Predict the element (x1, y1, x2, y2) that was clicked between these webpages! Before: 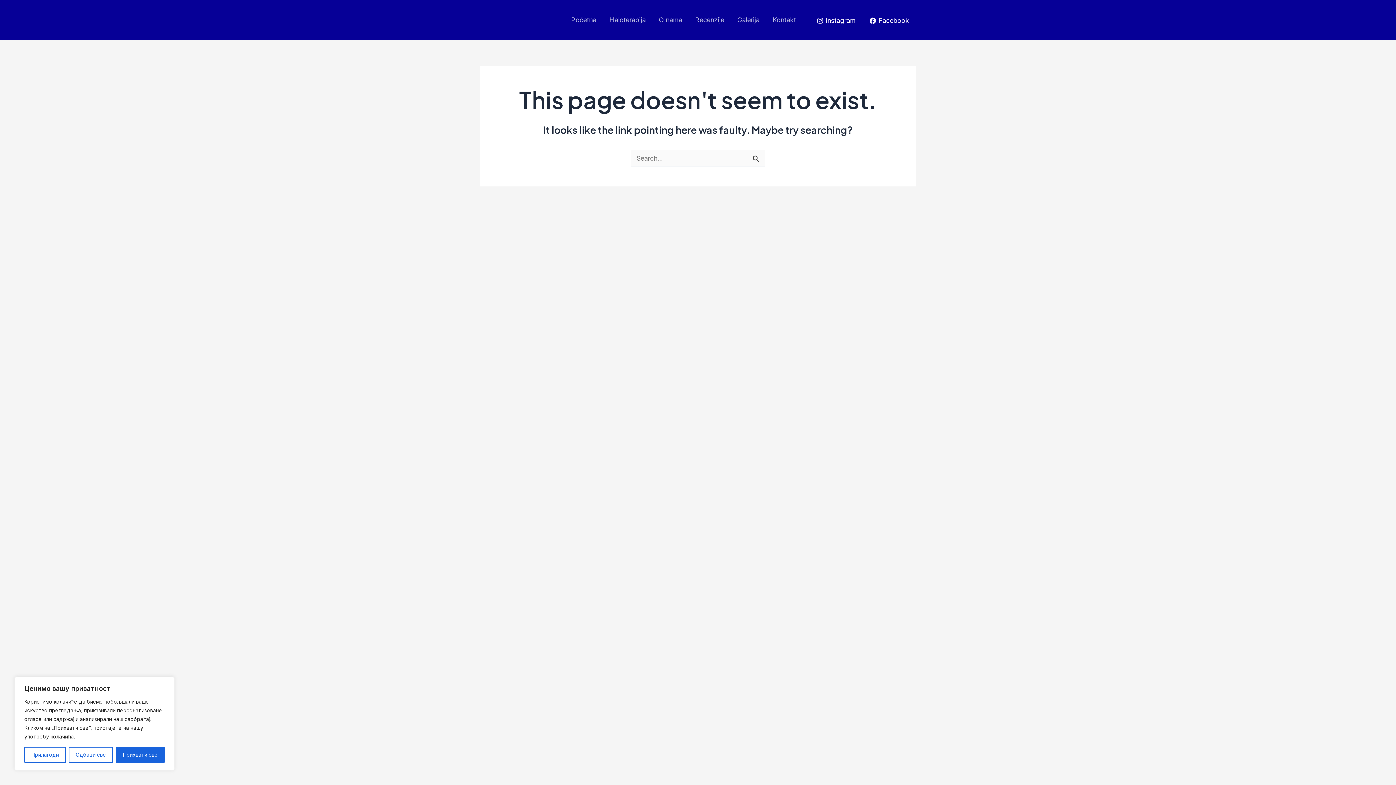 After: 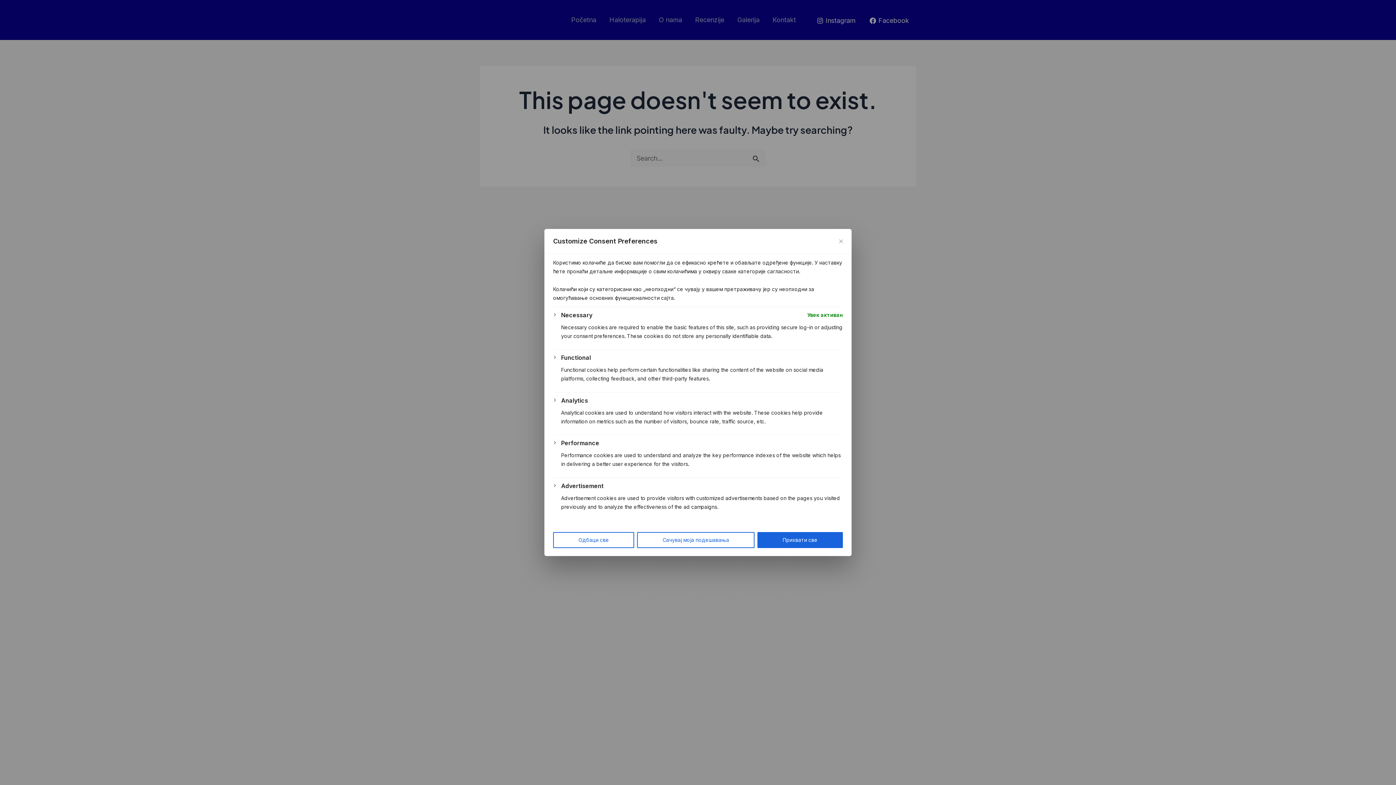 Action: bbox: (24, 747, 65, 763) label: Прилагоди